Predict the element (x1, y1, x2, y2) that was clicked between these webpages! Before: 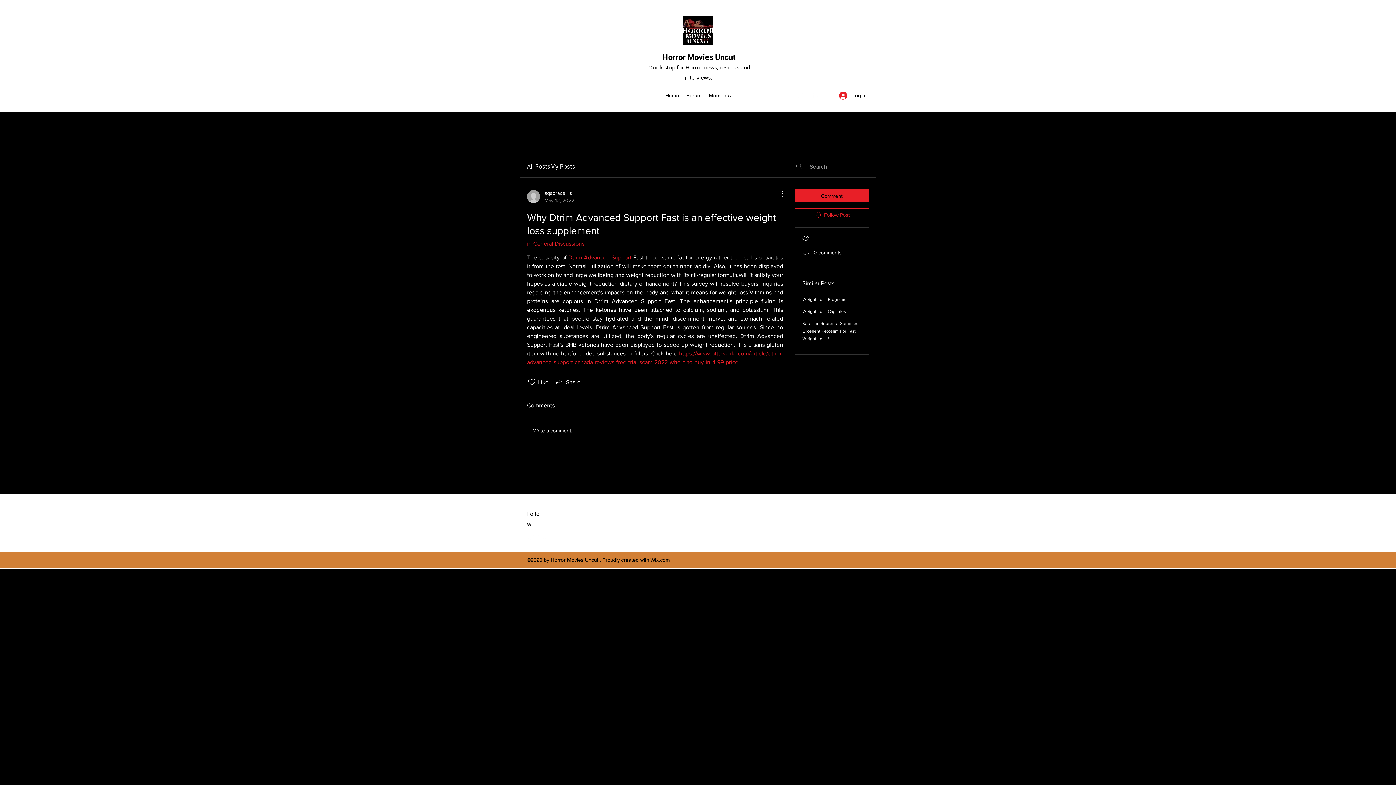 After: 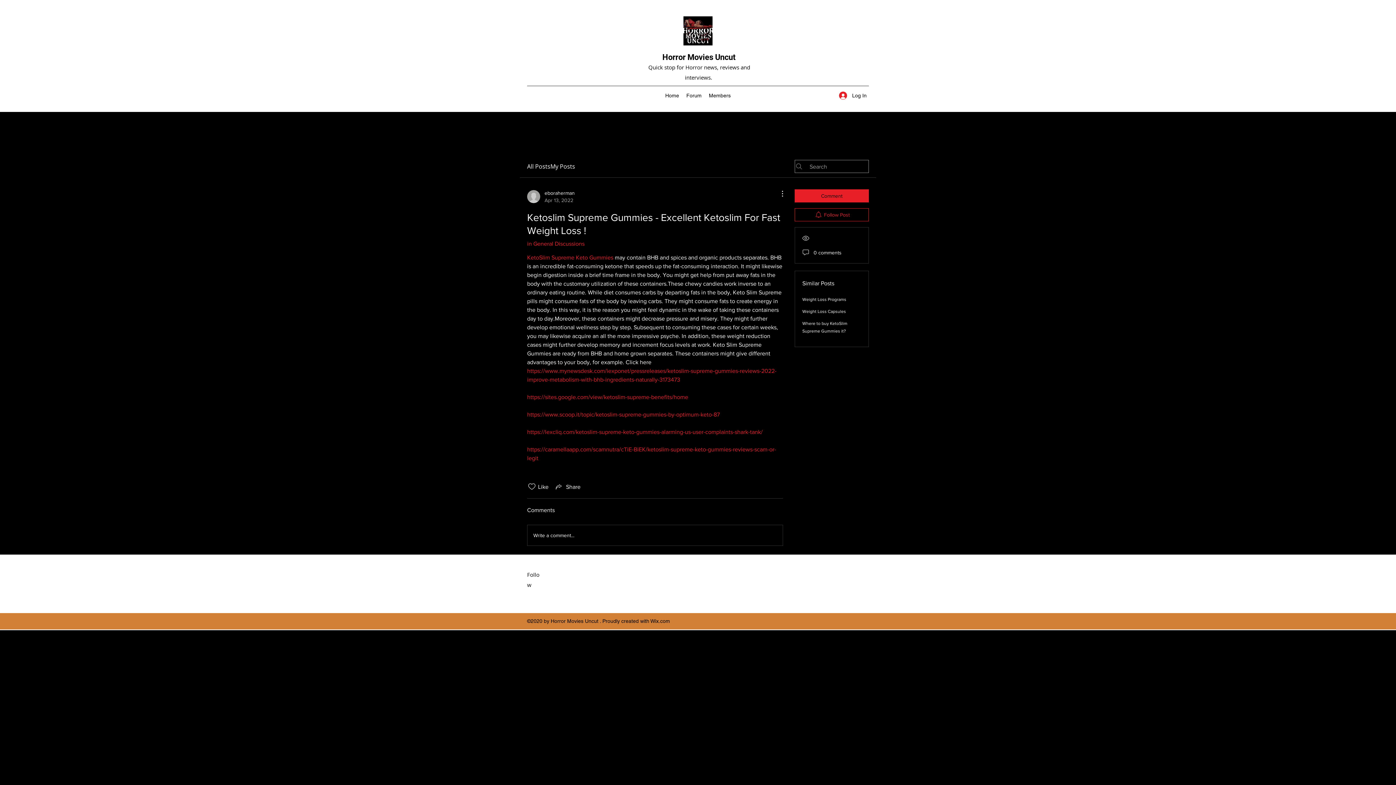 Action: label: Ketoslim Supreme Gummies - Excellent Ketoslim For Fast Weight Loss ! bbox: (802, 321, 861, 341)